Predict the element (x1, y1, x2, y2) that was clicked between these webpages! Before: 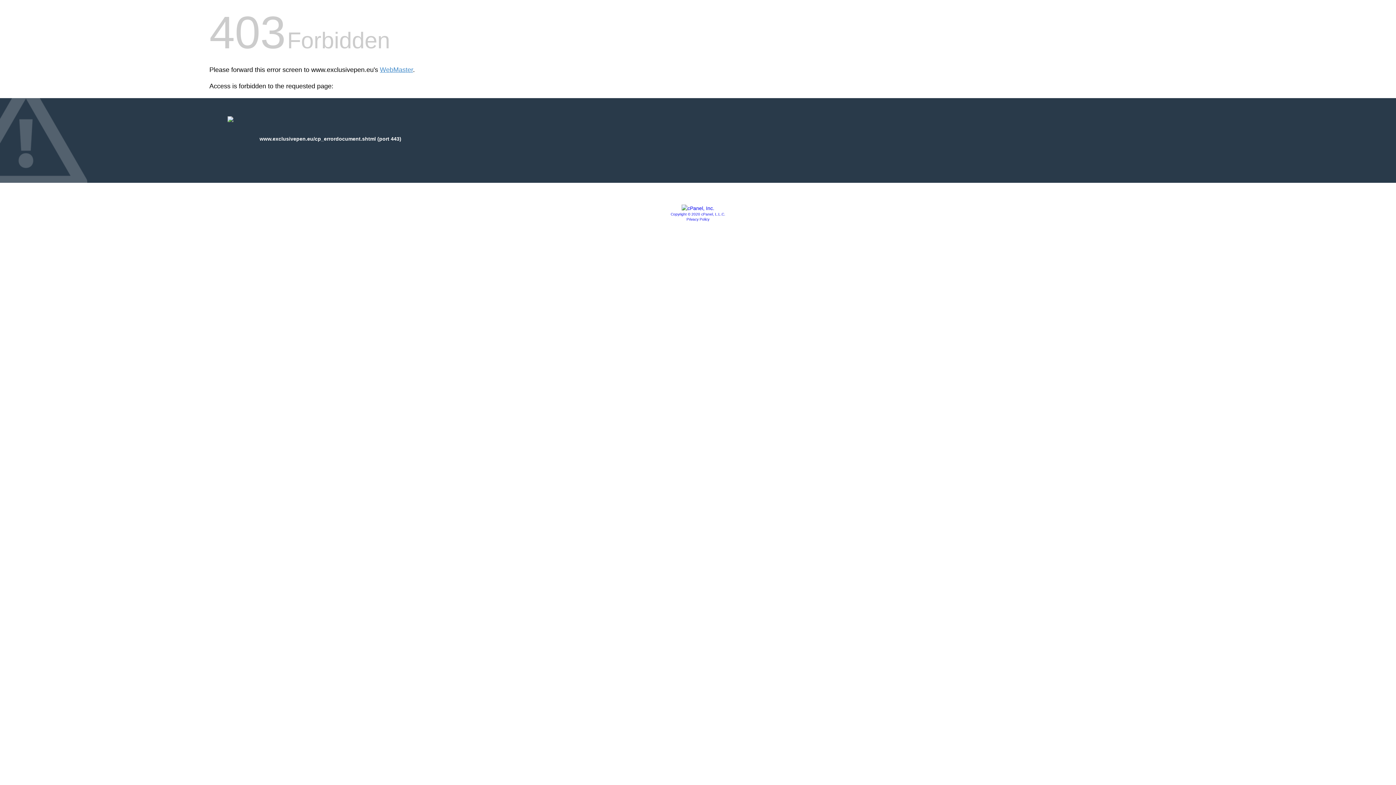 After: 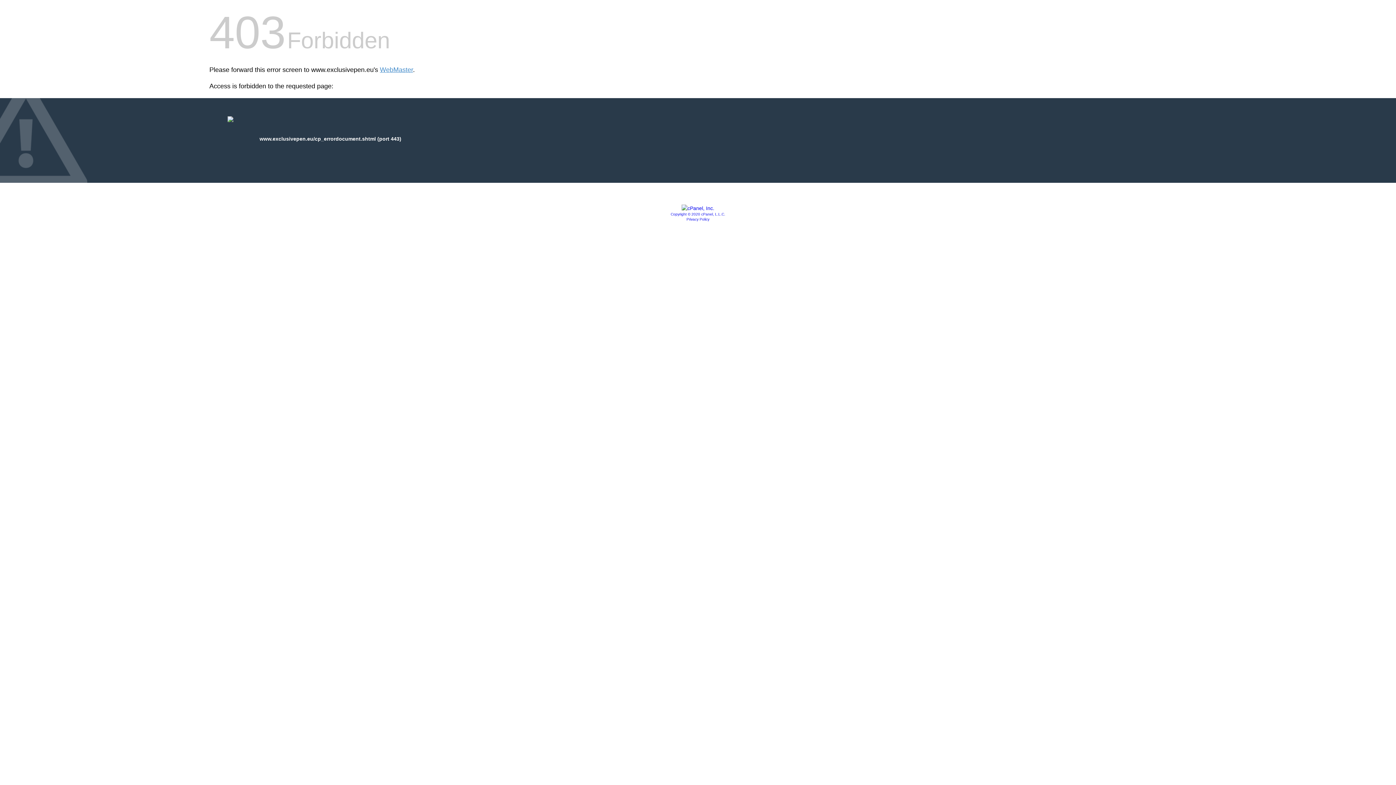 Action: label: Privacy Policy bbox: (686, 217, 709, 221)